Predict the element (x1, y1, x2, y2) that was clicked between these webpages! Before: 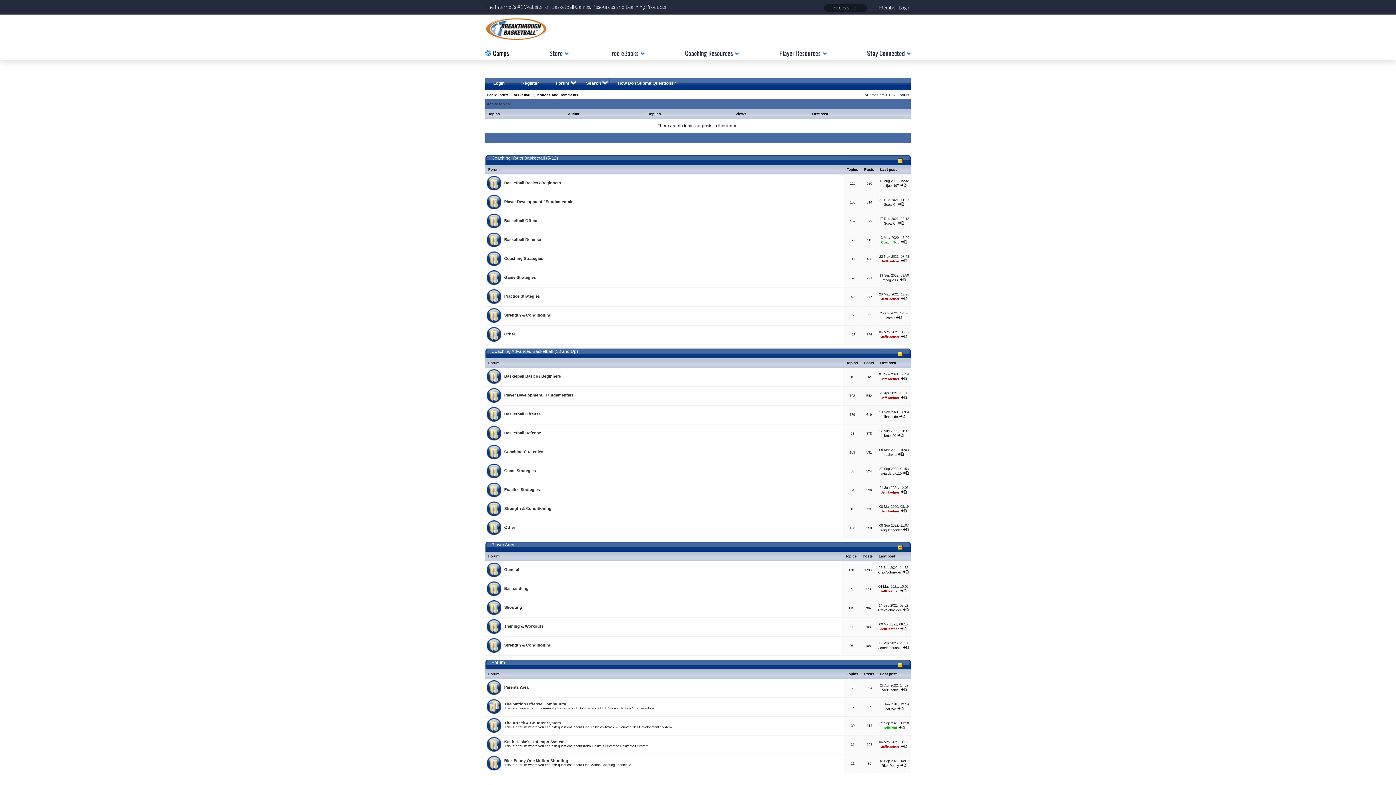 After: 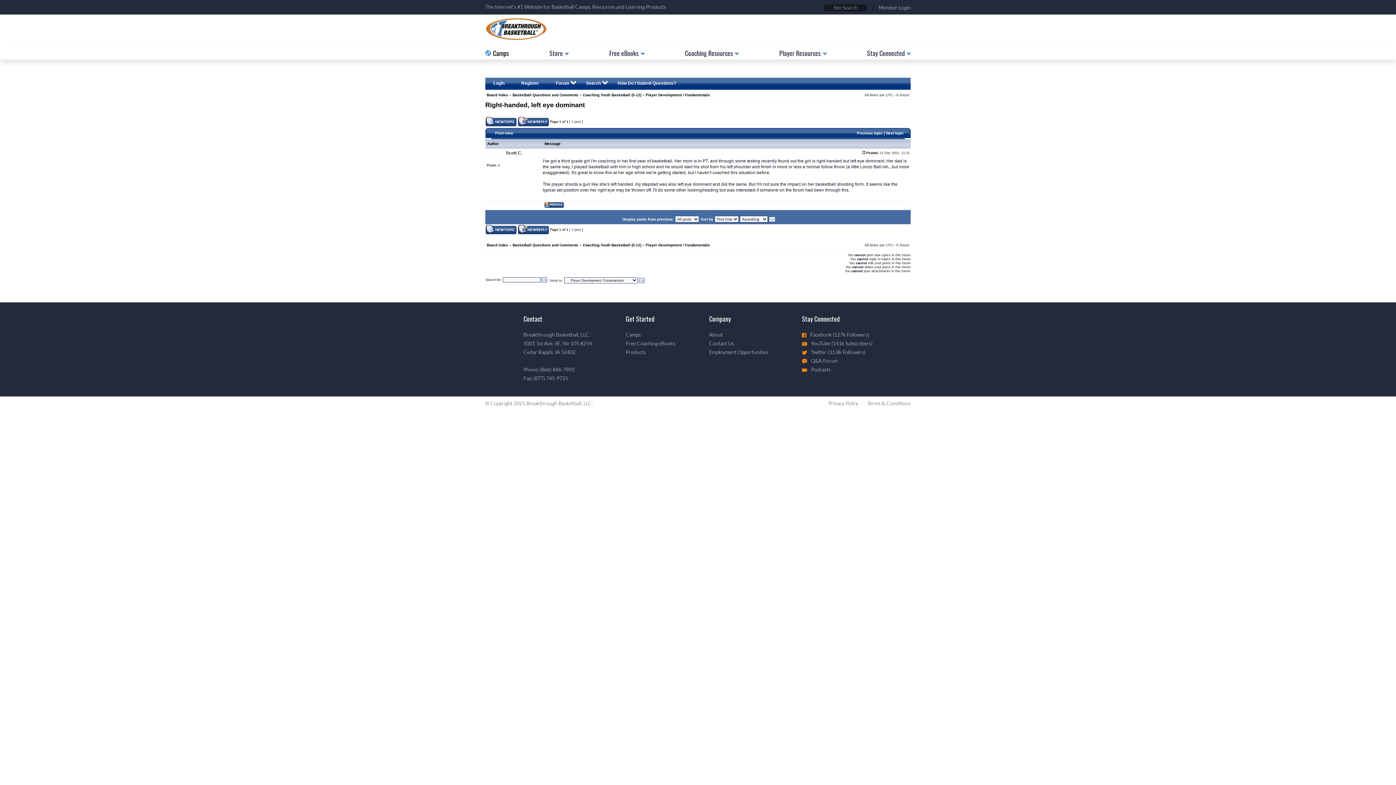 Action: bbox: (898, 202, 904, 206)